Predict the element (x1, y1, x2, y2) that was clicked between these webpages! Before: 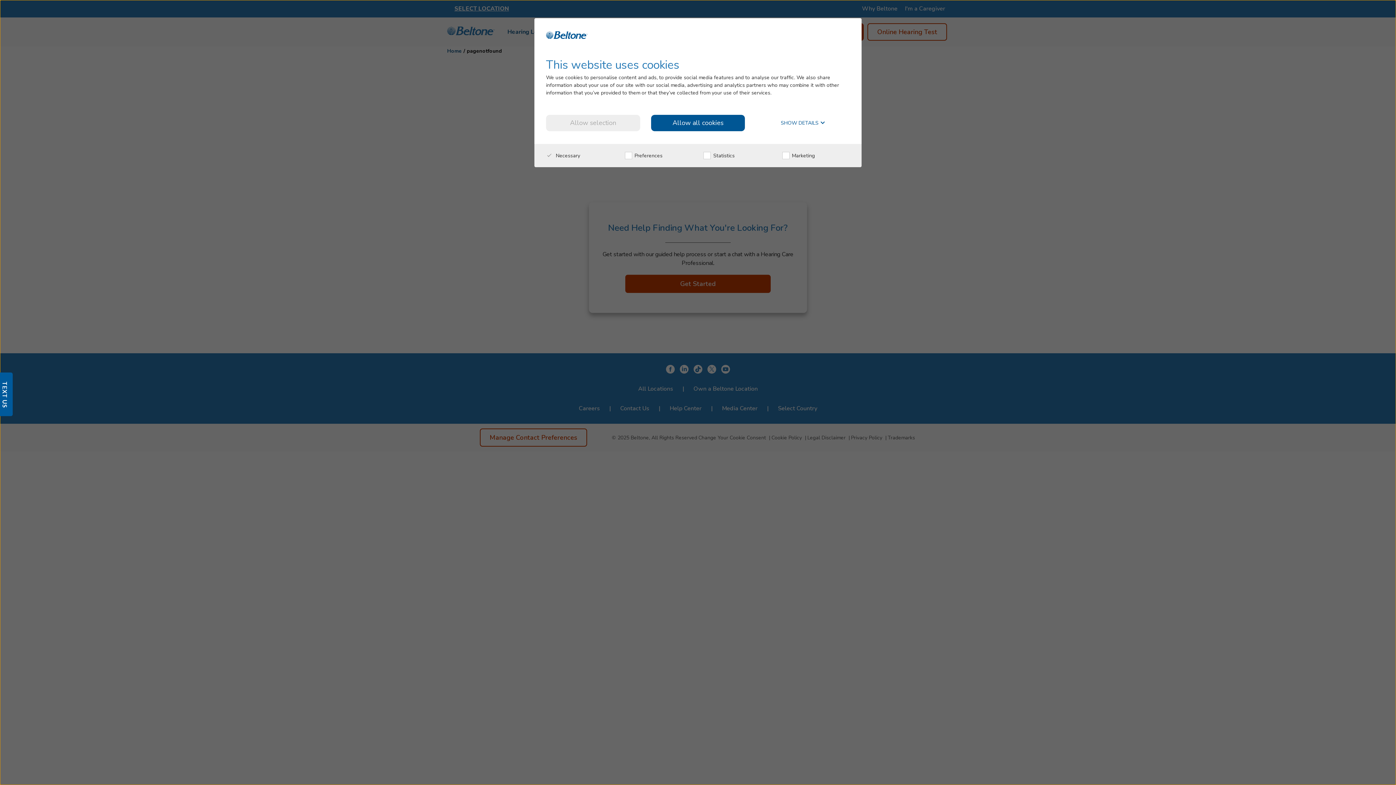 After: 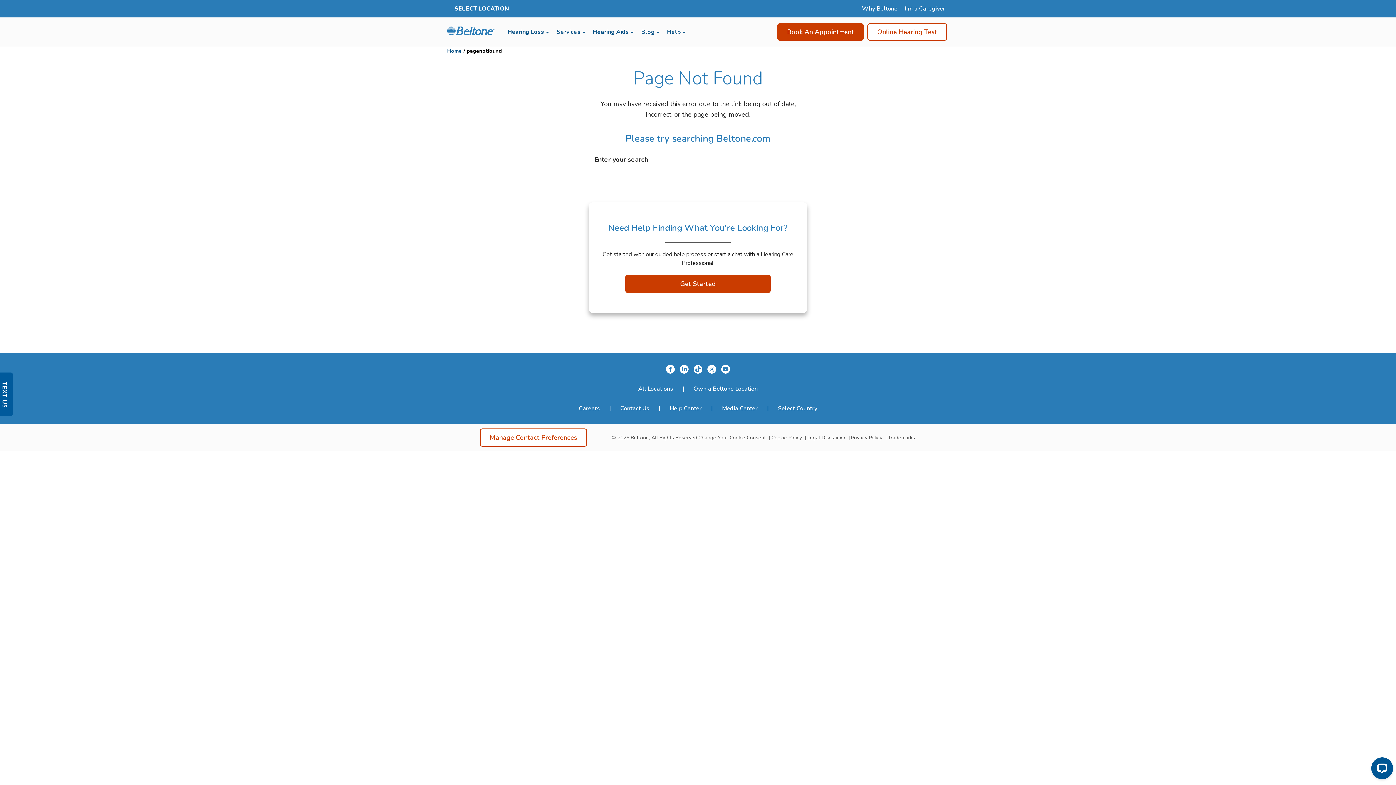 Action: bbox: (546, 114, 640, 131) label: Allow selection